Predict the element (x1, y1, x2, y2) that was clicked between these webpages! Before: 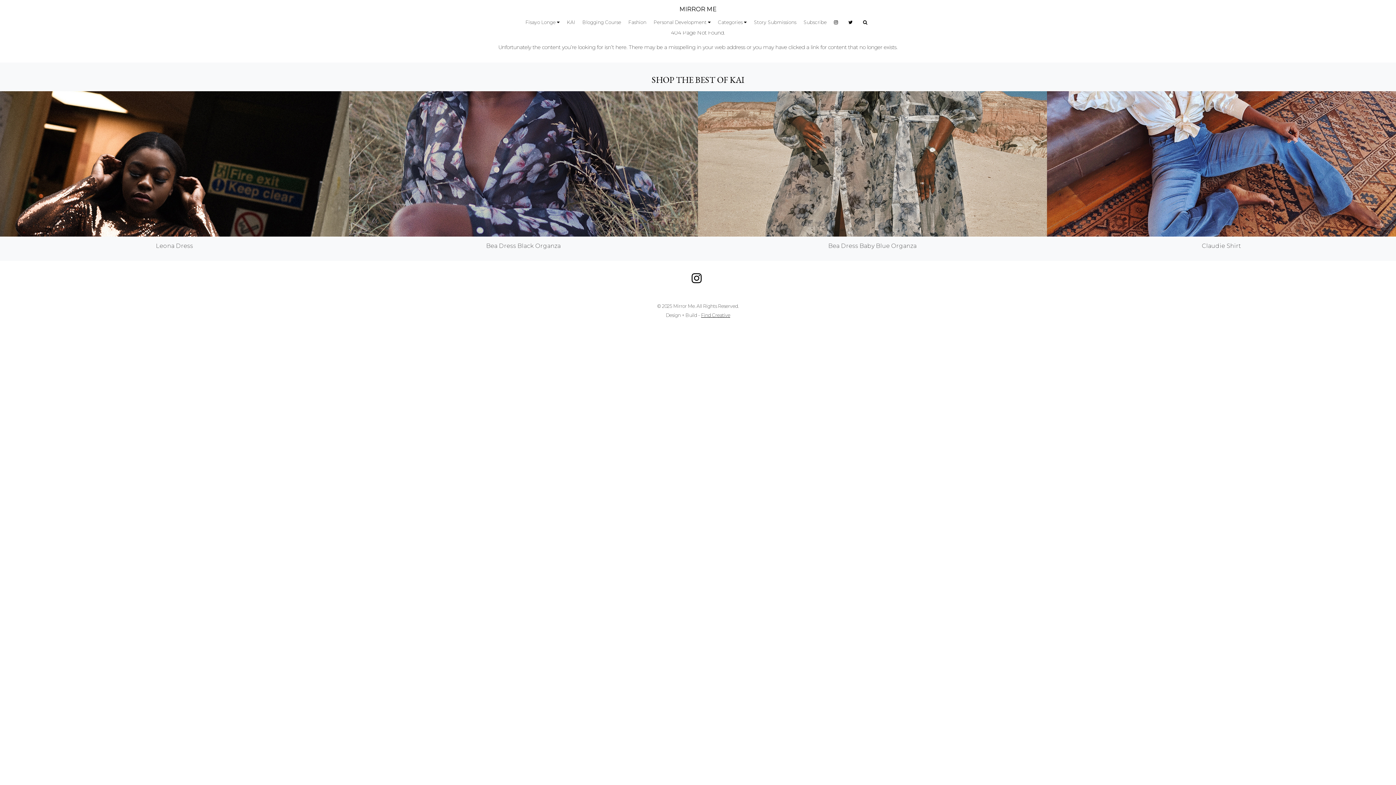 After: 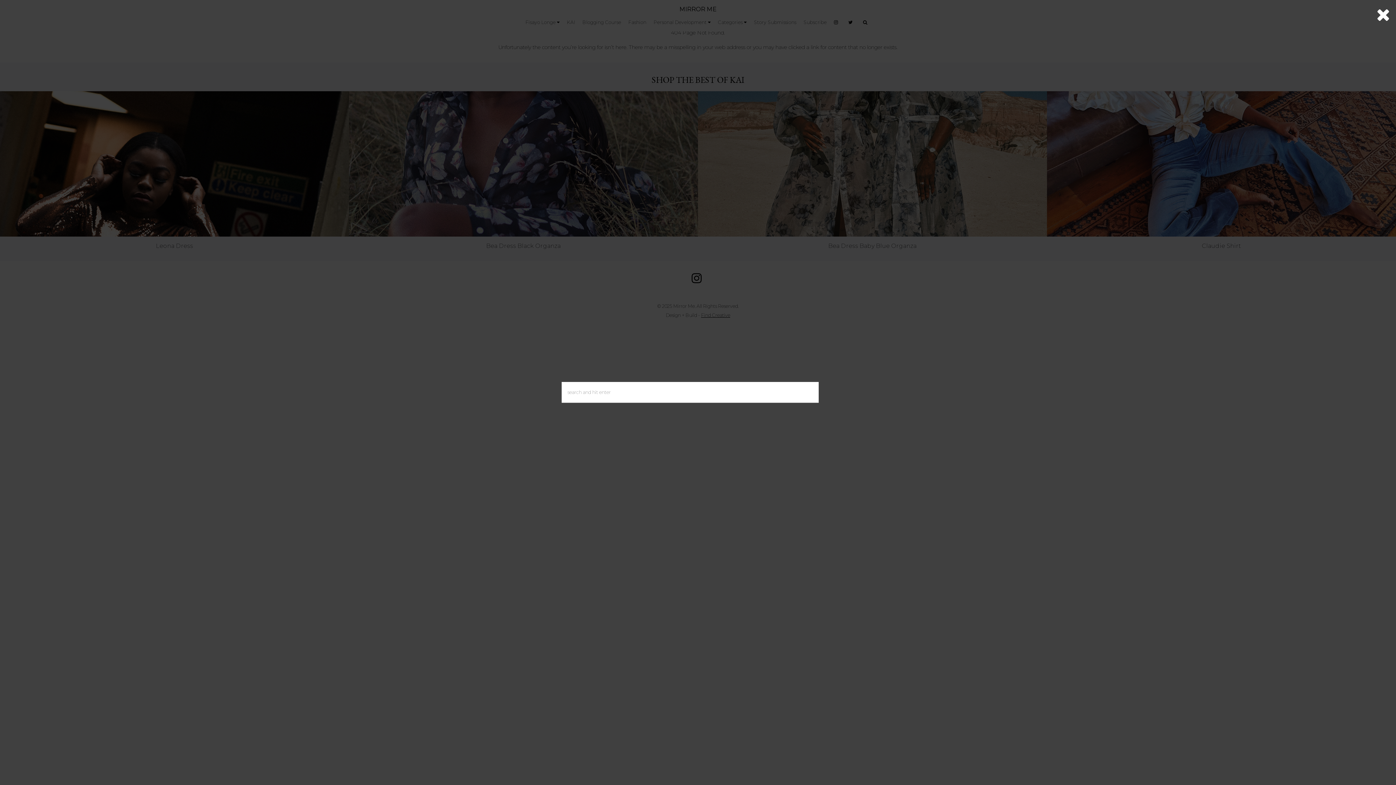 Action: bbox: (863, 19, 870, 25)